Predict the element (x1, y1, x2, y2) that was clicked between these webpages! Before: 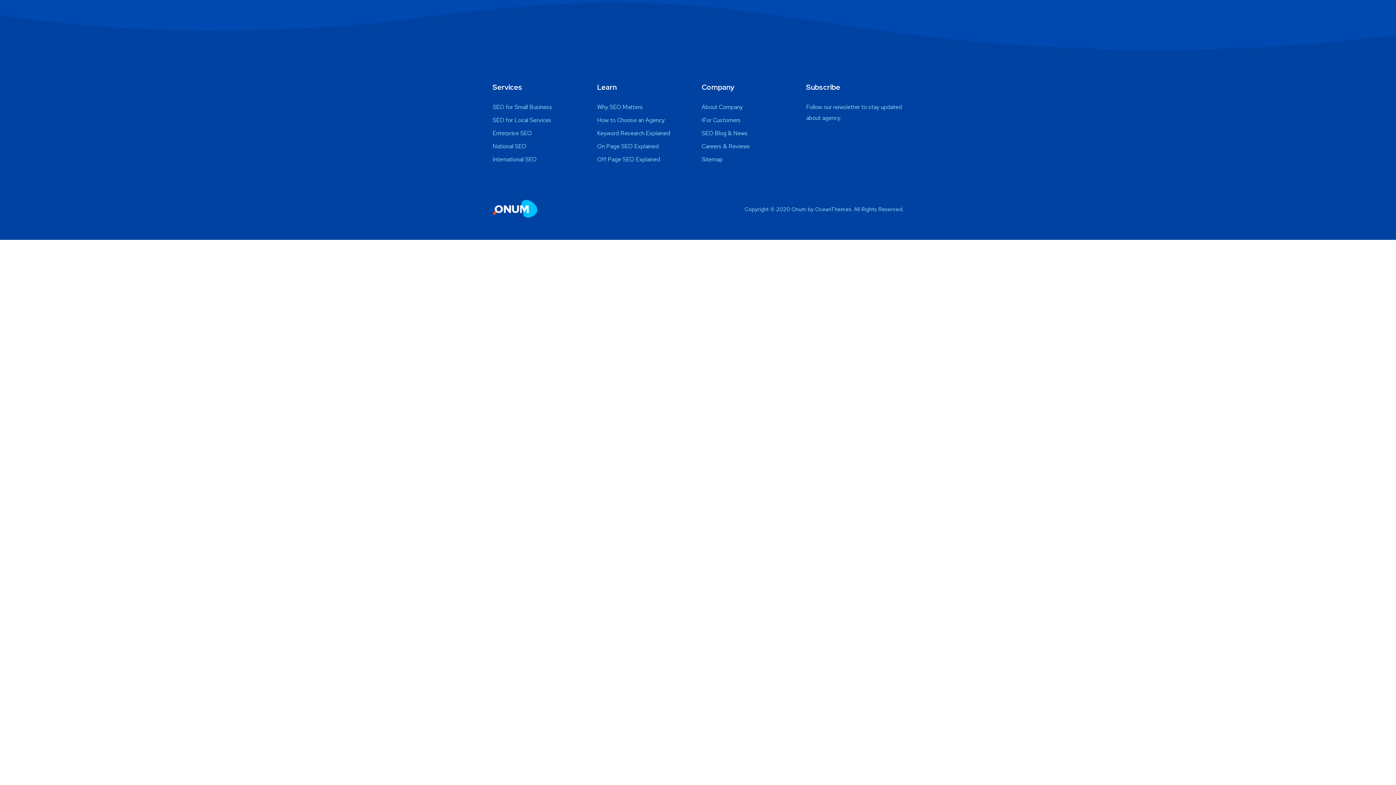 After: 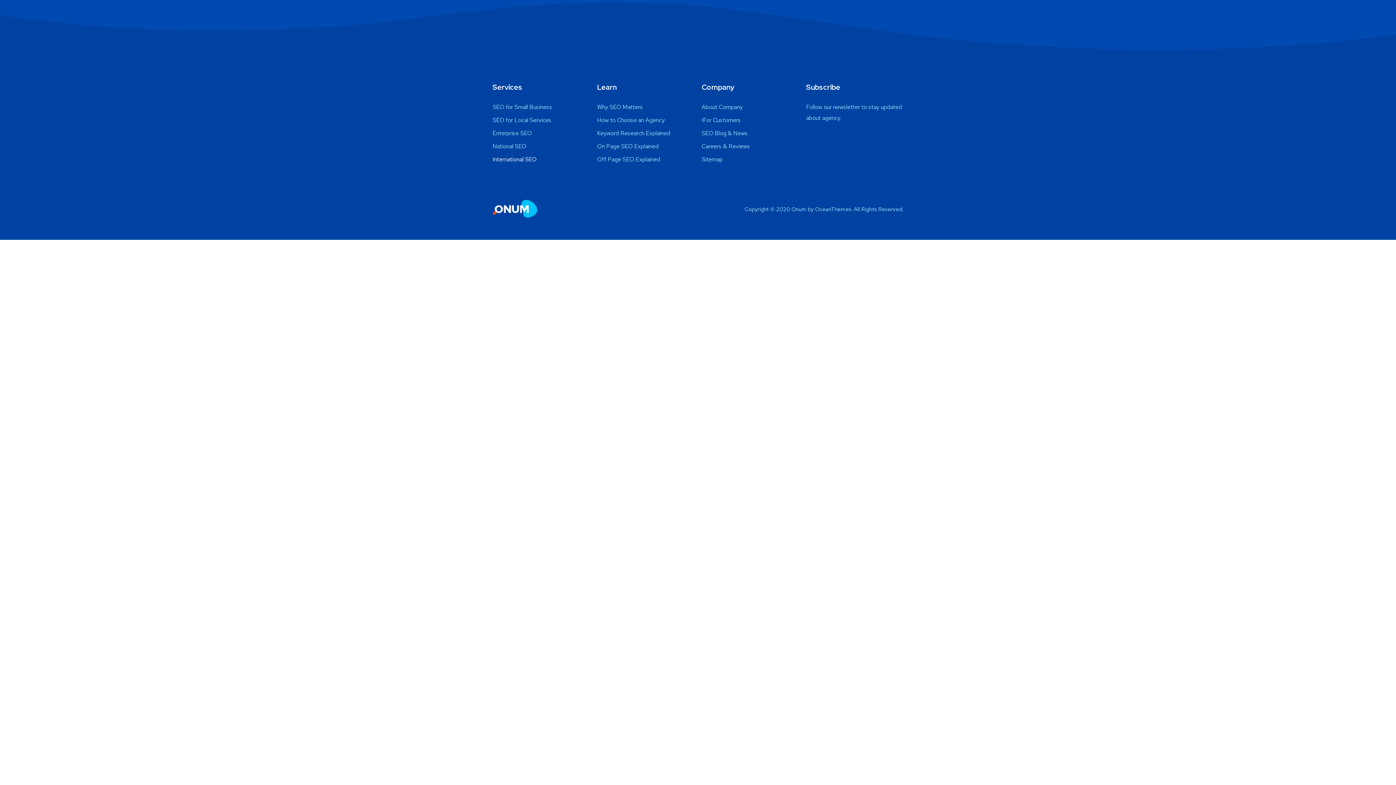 Action: bbox: (492, 154, 590, 165) label: International SEO